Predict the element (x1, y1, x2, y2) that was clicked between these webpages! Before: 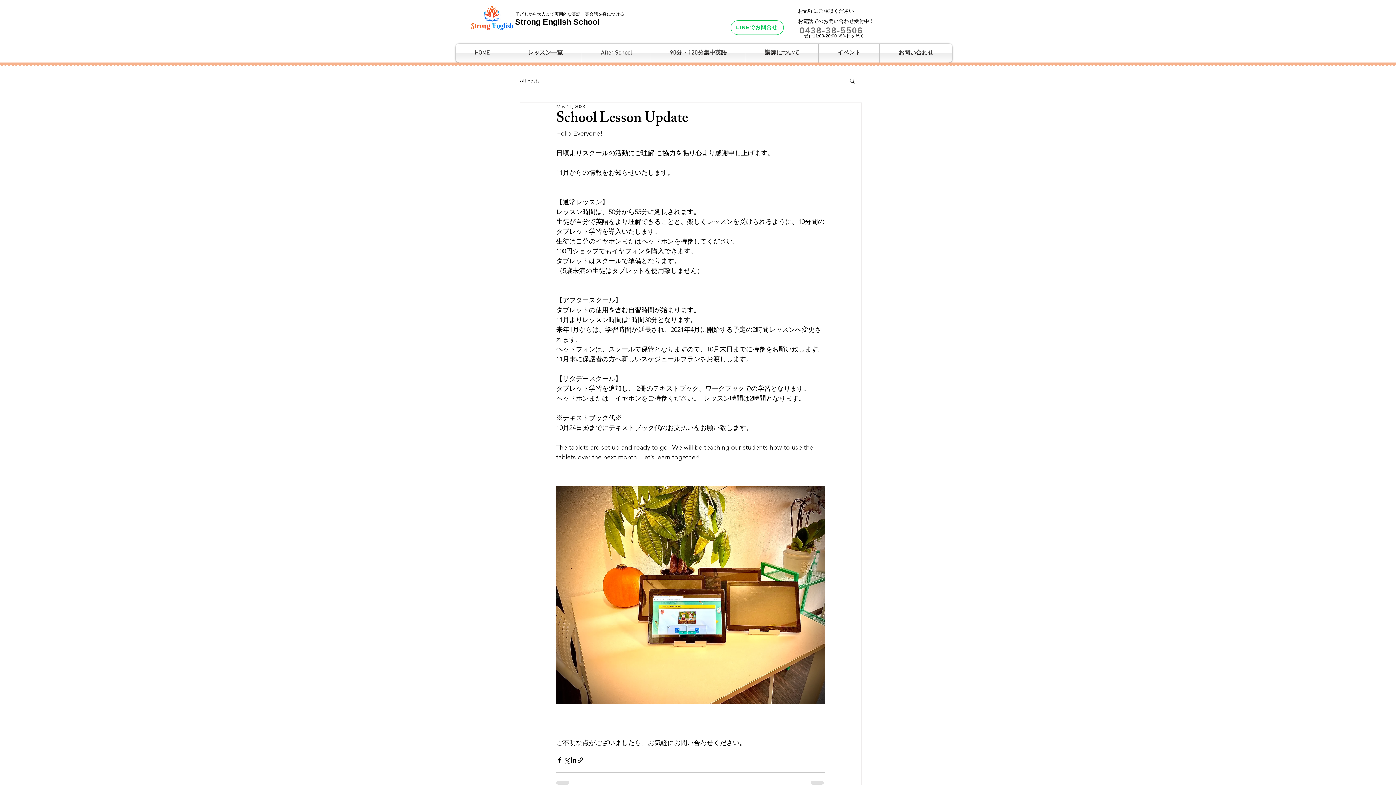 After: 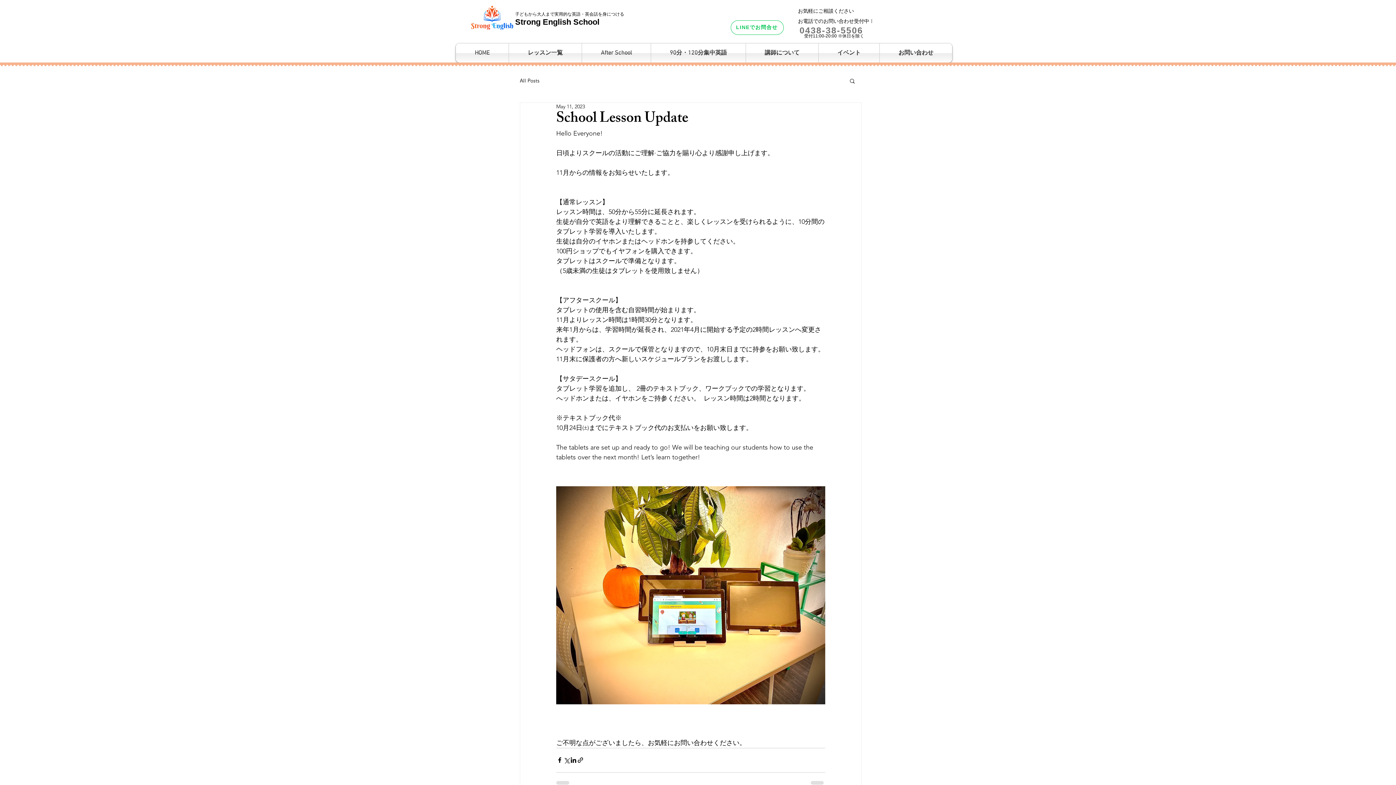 Action: bbox: (849, 77, 856, 83) label: Search